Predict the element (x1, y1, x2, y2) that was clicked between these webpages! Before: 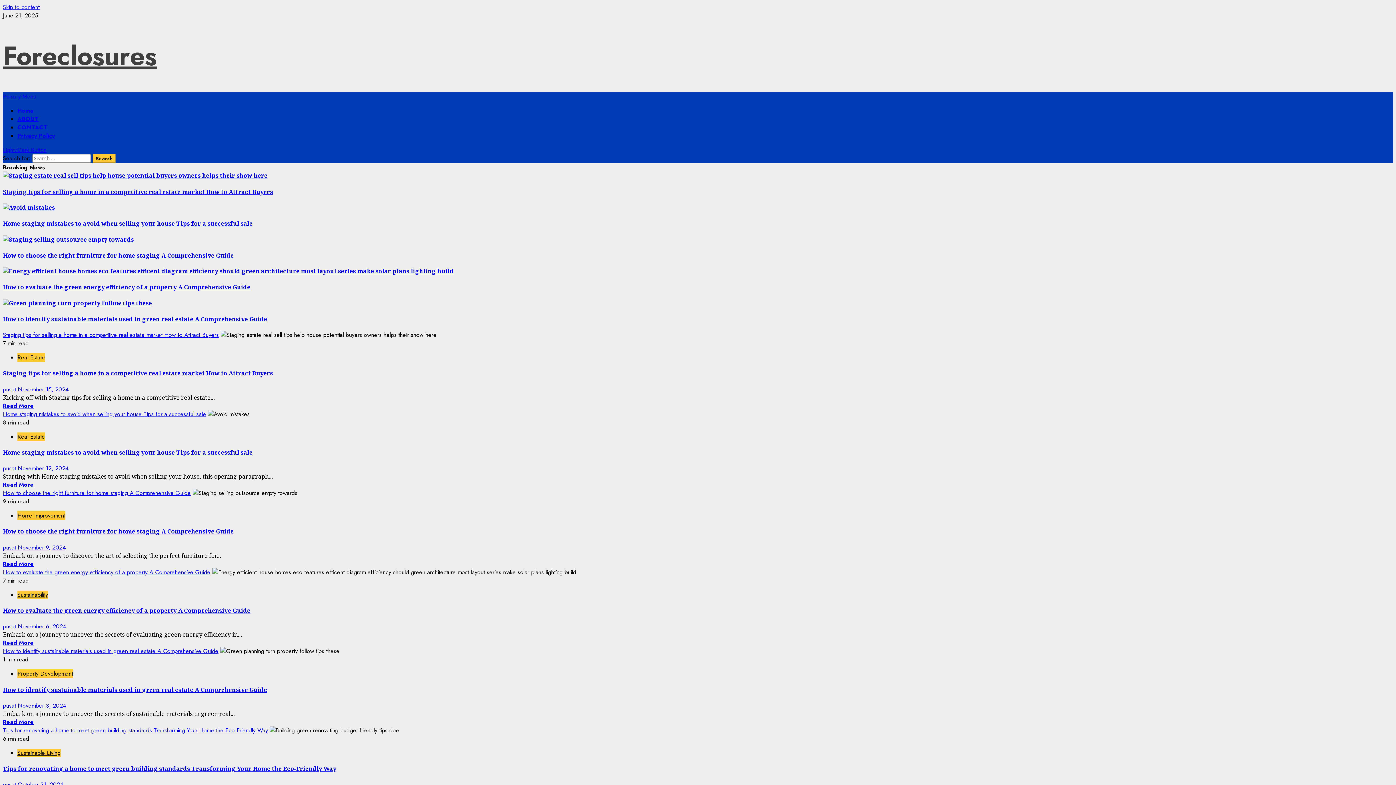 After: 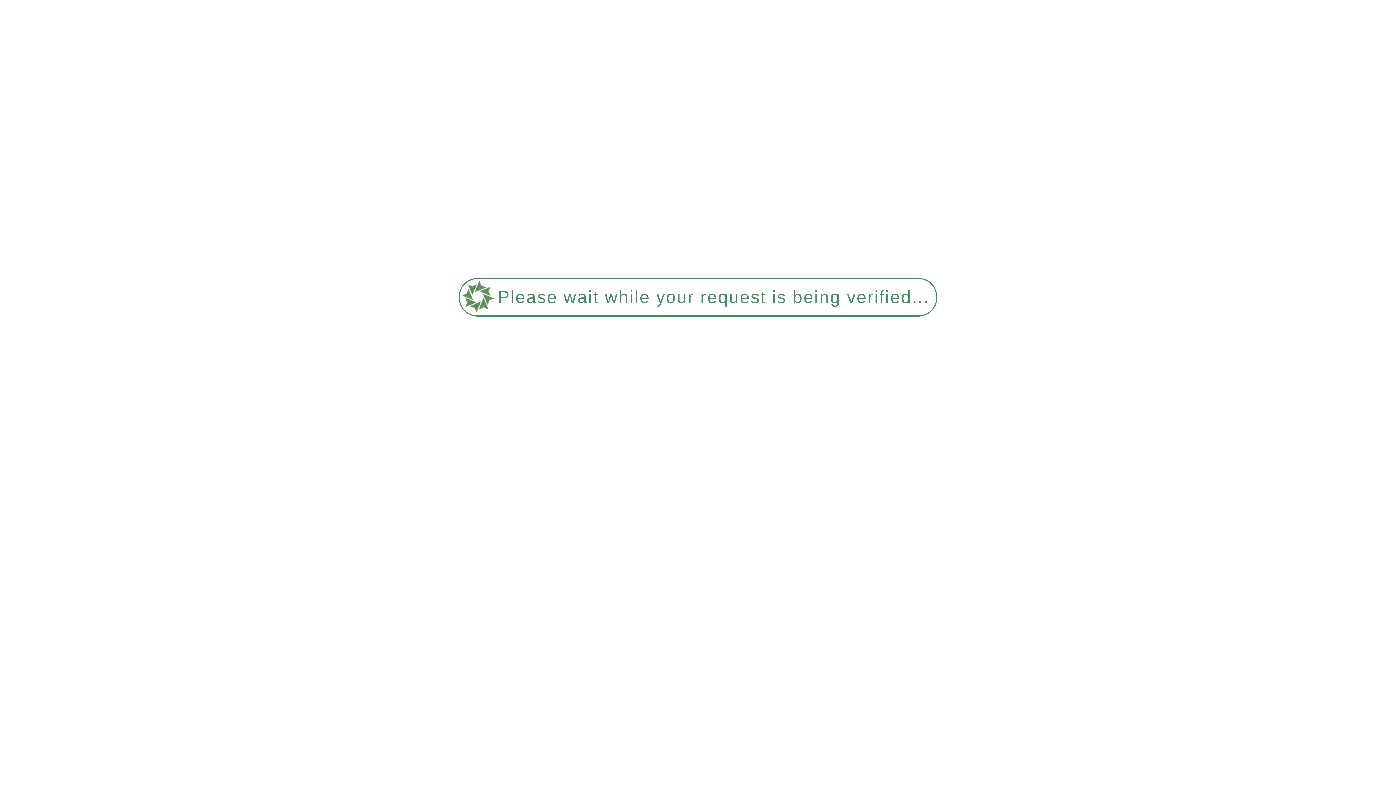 Action: bbox: (17, 590, 48, 599) label: Sustainability